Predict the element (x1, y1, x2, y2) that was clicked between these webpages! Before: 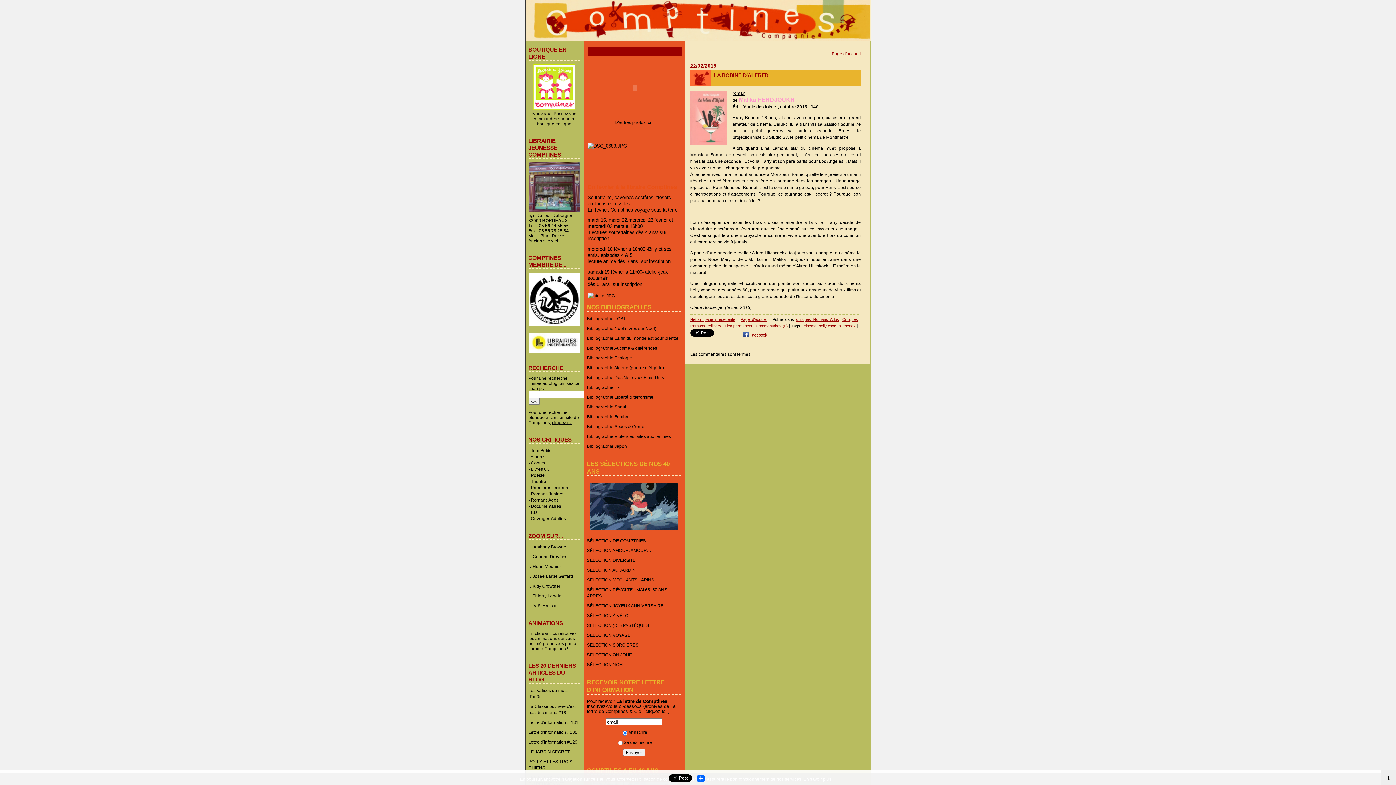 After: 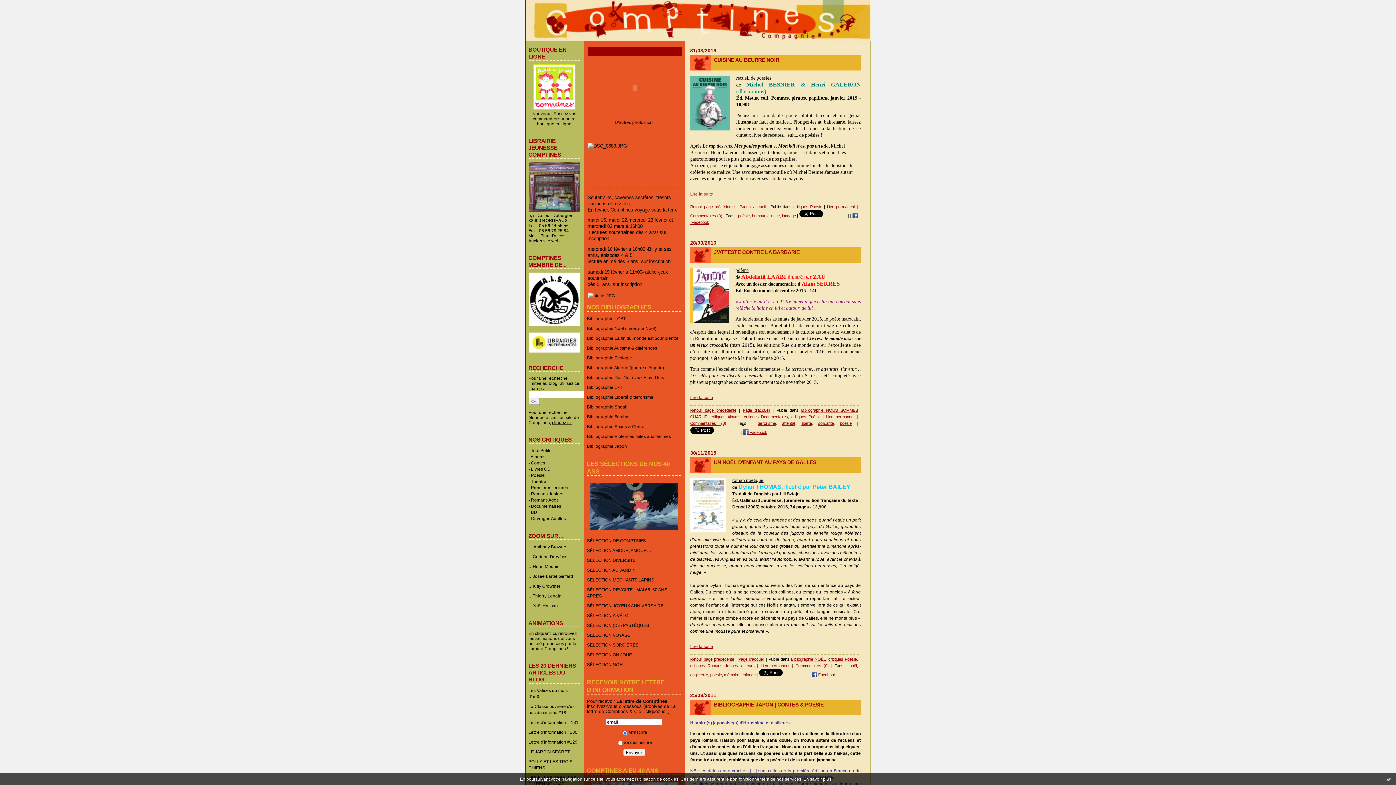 Action: bbox: (531, 473, 544, 477) label: Poésie